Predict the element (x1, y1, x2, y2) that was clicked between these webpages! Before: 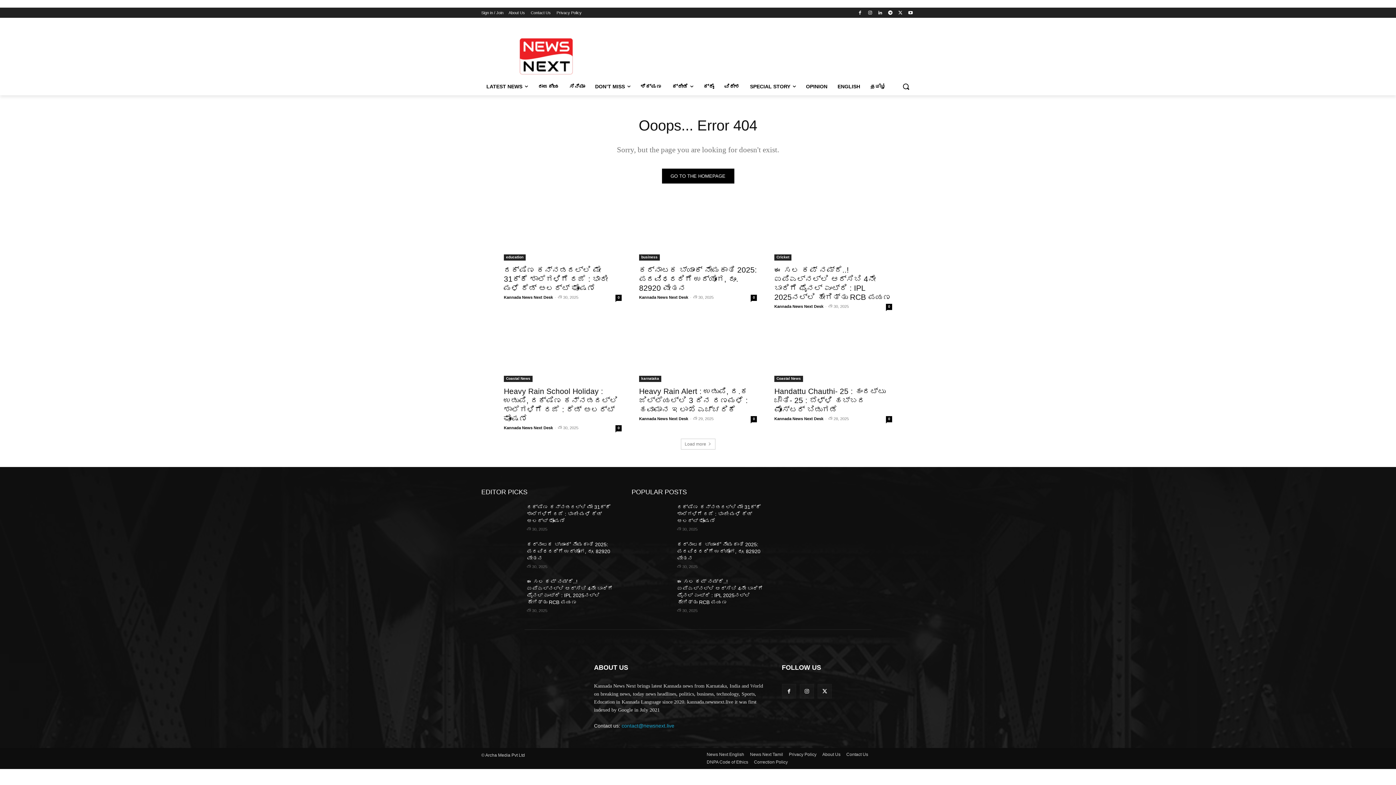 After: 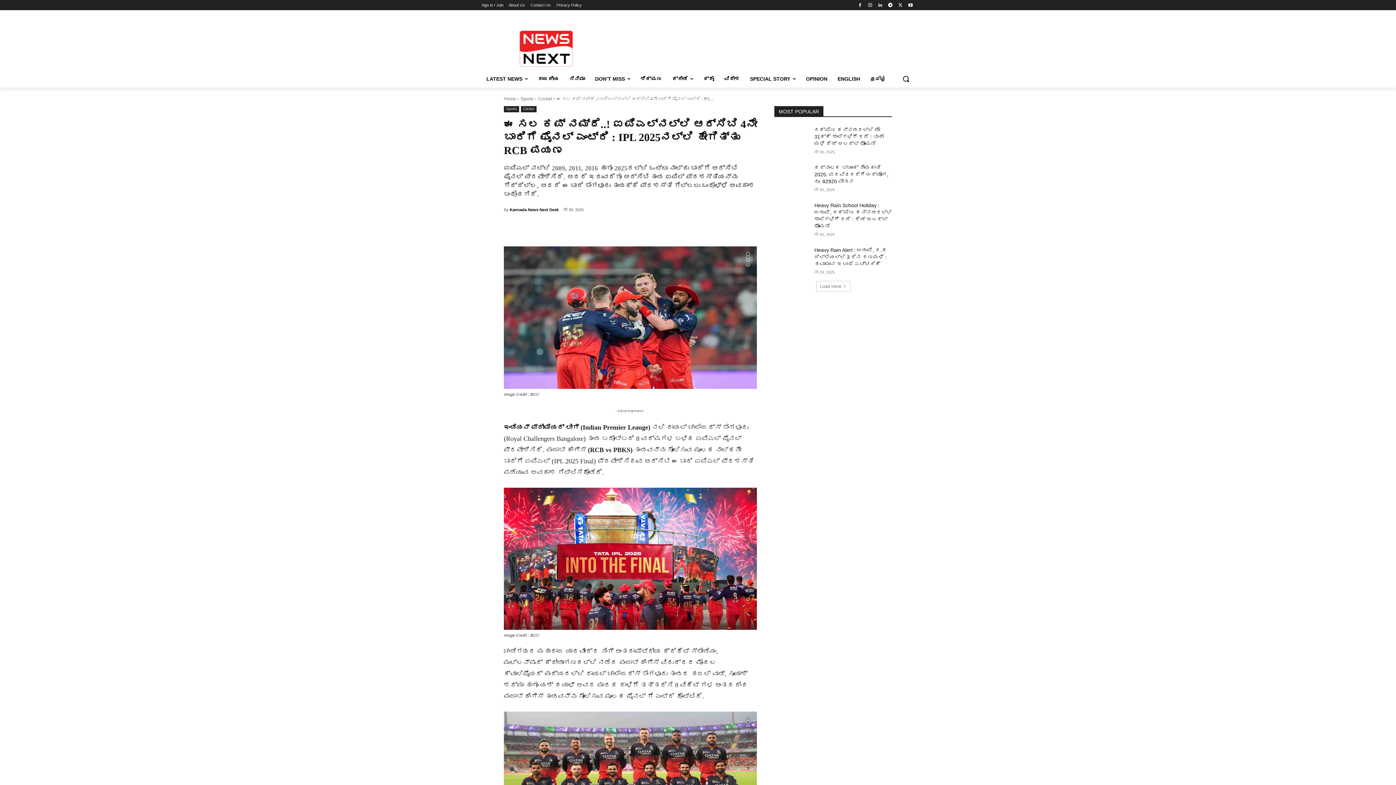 Action: bbox: (631, 578, 671, 606)